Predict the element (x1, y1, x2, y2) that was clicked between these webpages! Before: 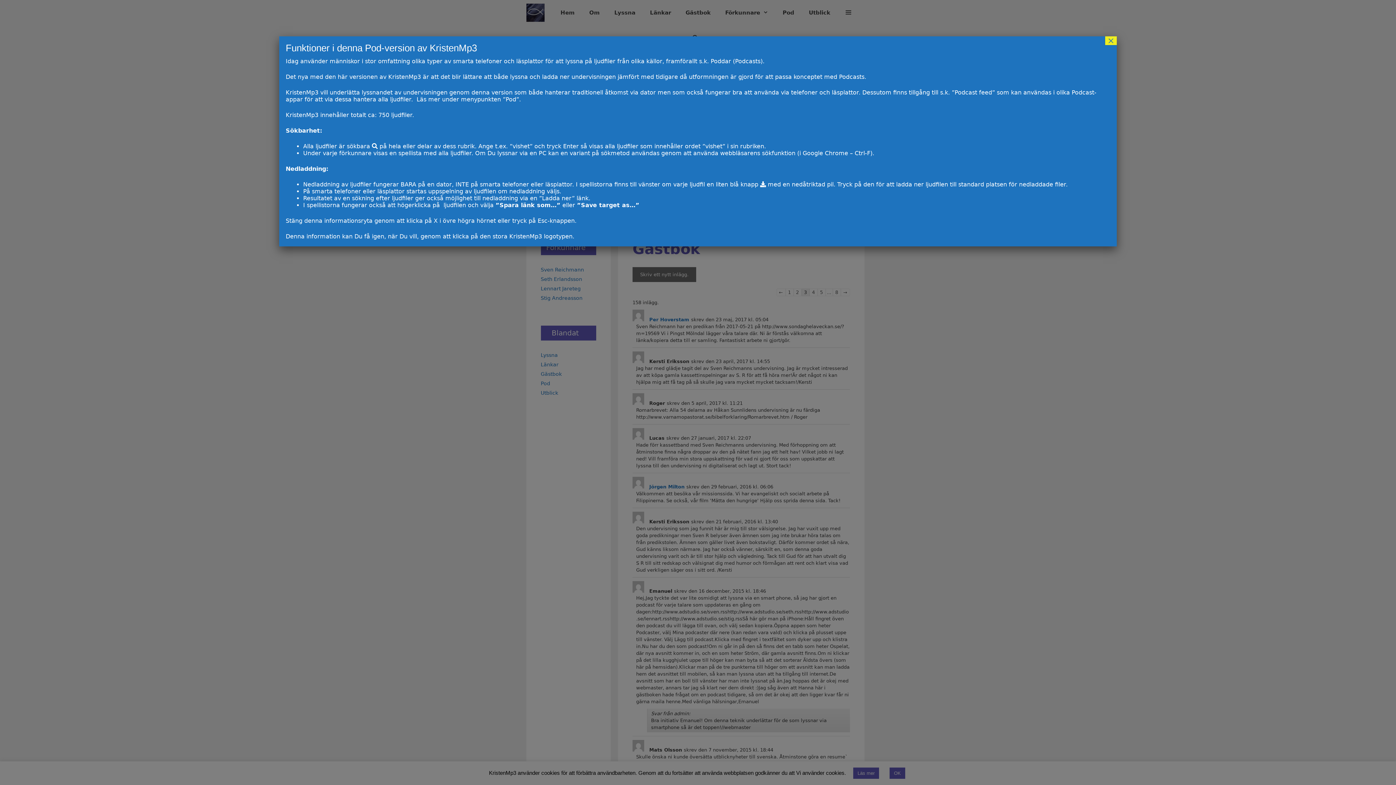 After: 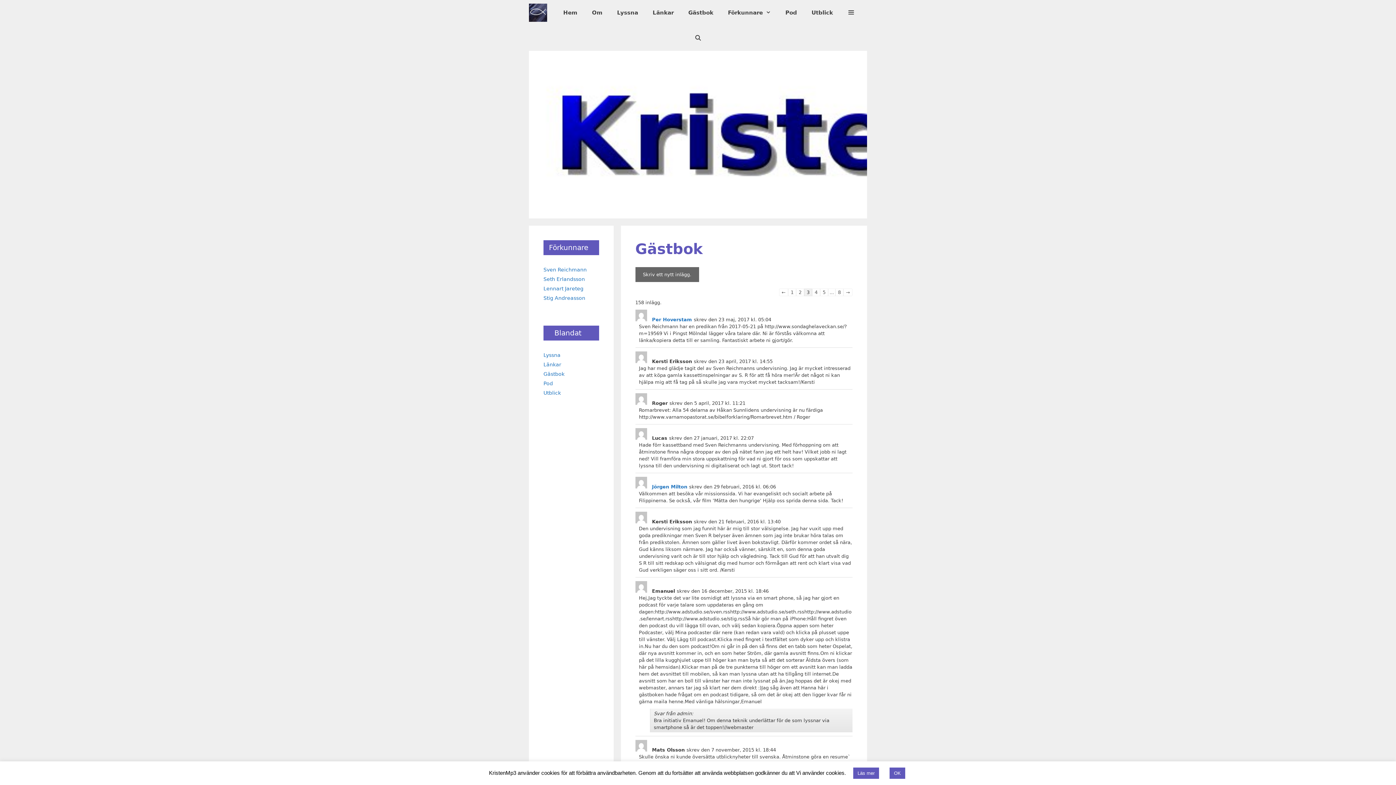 Action: label: Close bbox: (1105, 36, 1117, 45)